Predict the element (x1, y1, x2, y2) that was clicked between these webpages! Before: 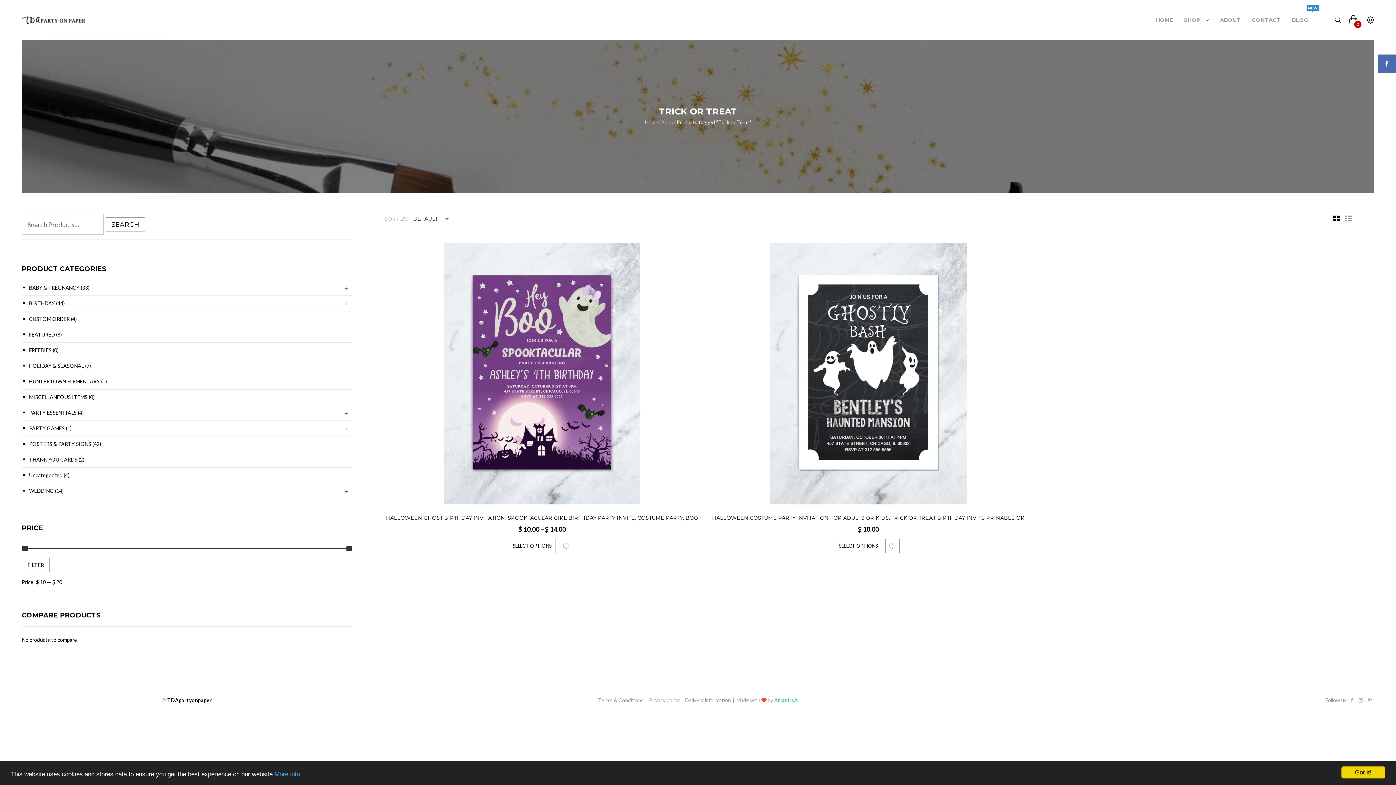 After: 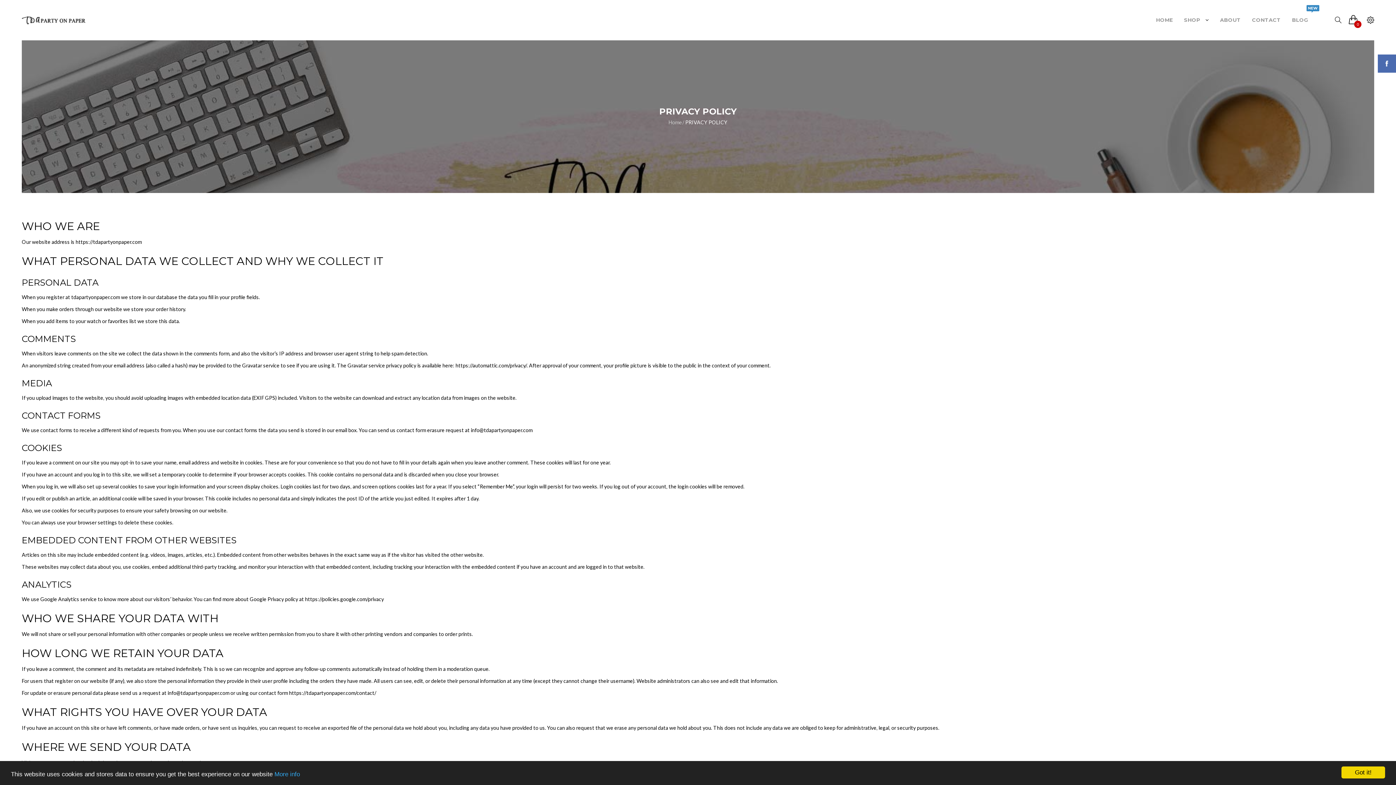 Action: label: More info bbox: (274, 771, 300, 778)